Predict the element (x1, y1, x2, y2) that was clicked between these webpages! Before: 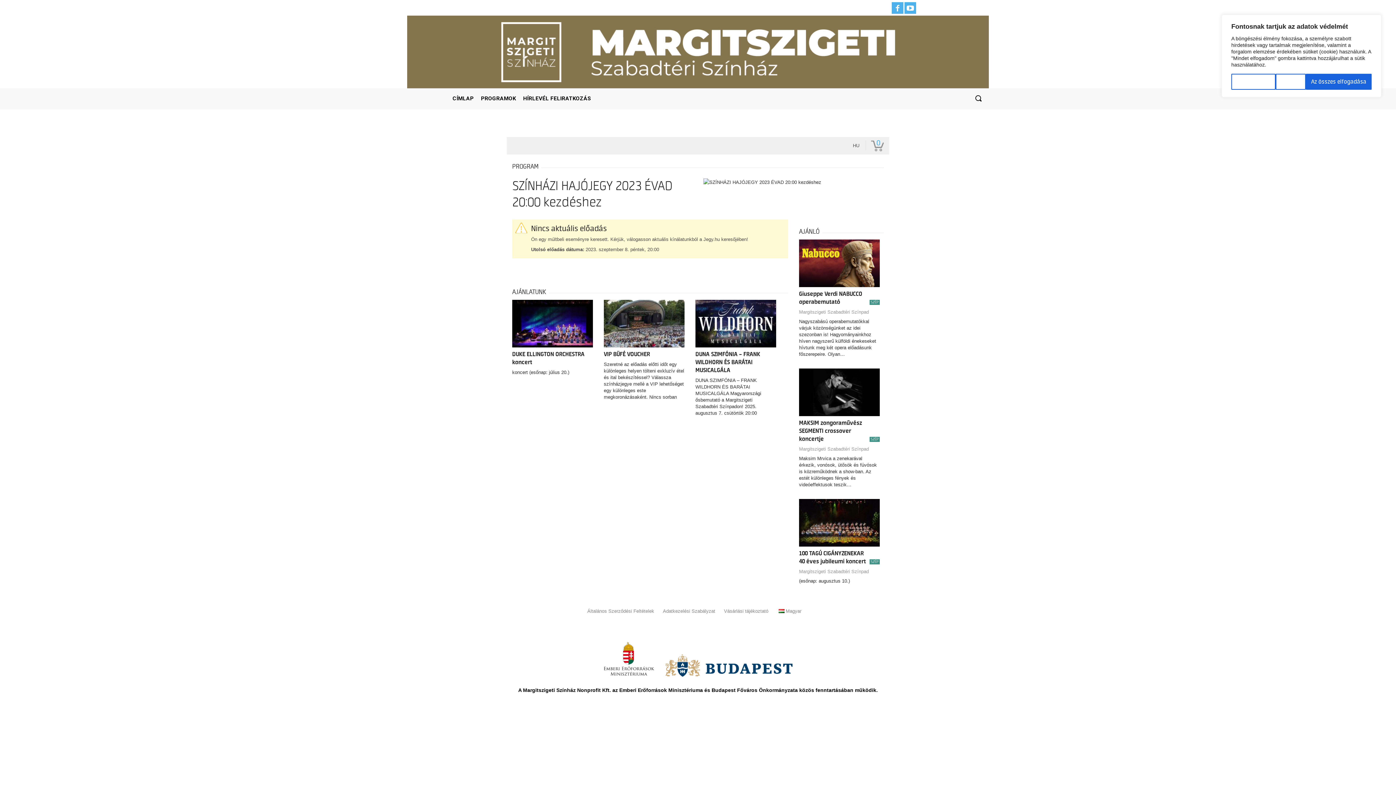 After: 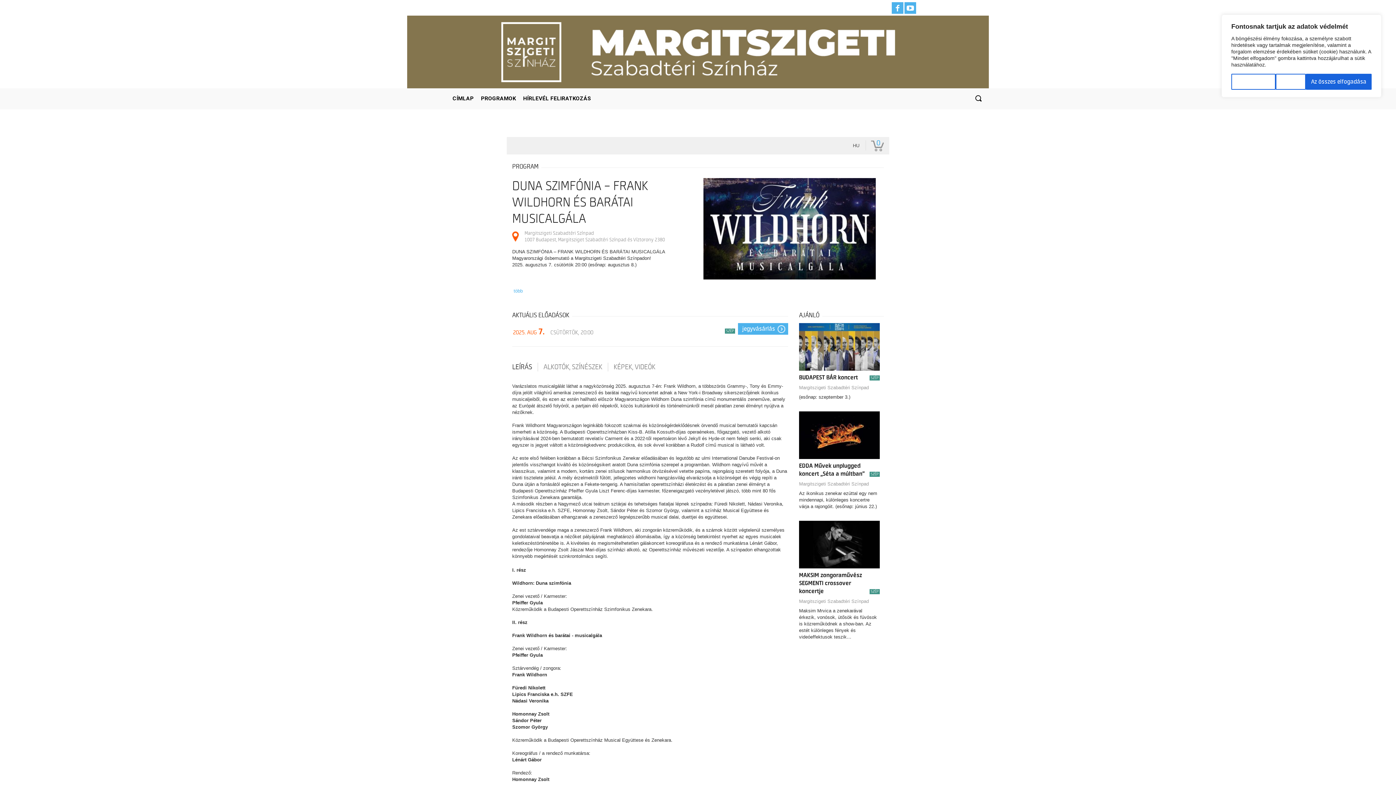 Action: bbox: (695, 320, 776, 326)